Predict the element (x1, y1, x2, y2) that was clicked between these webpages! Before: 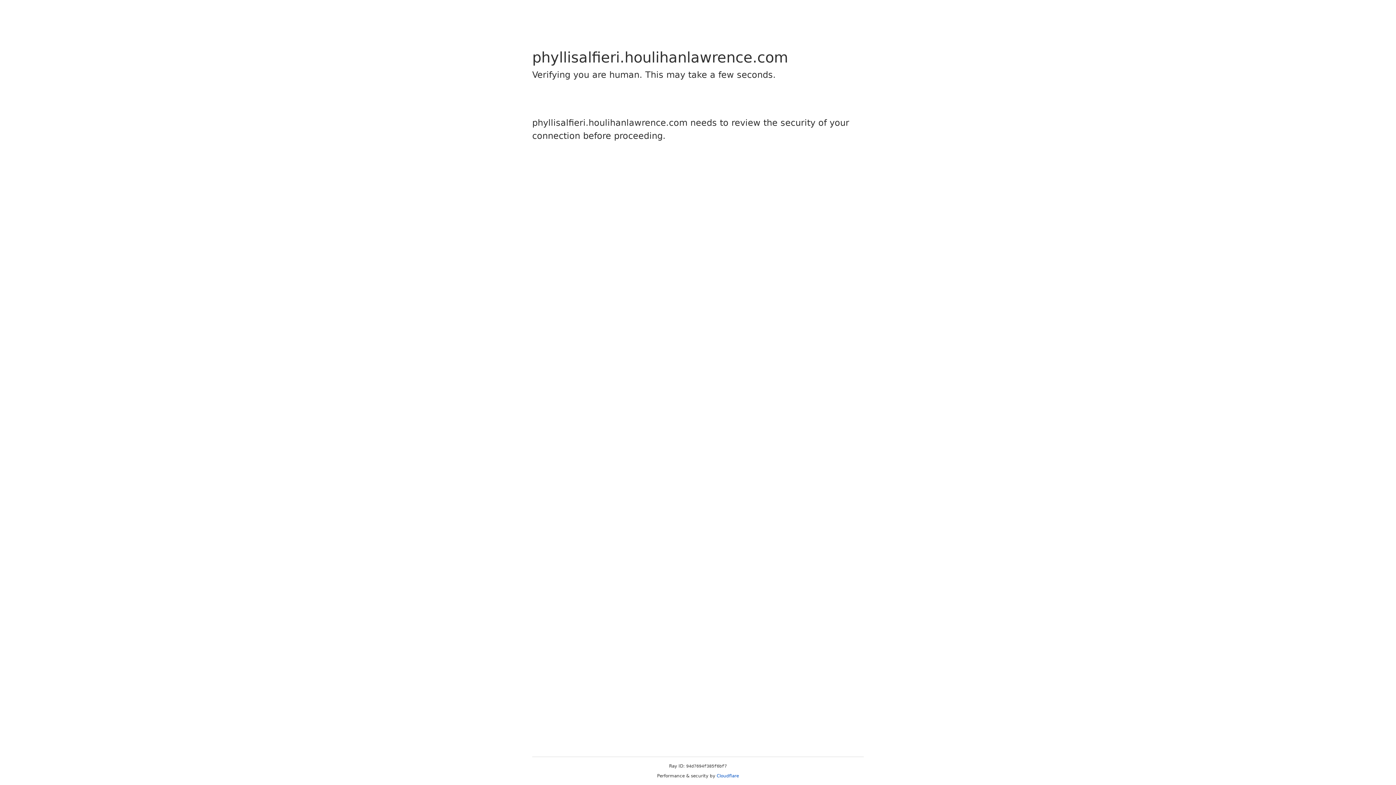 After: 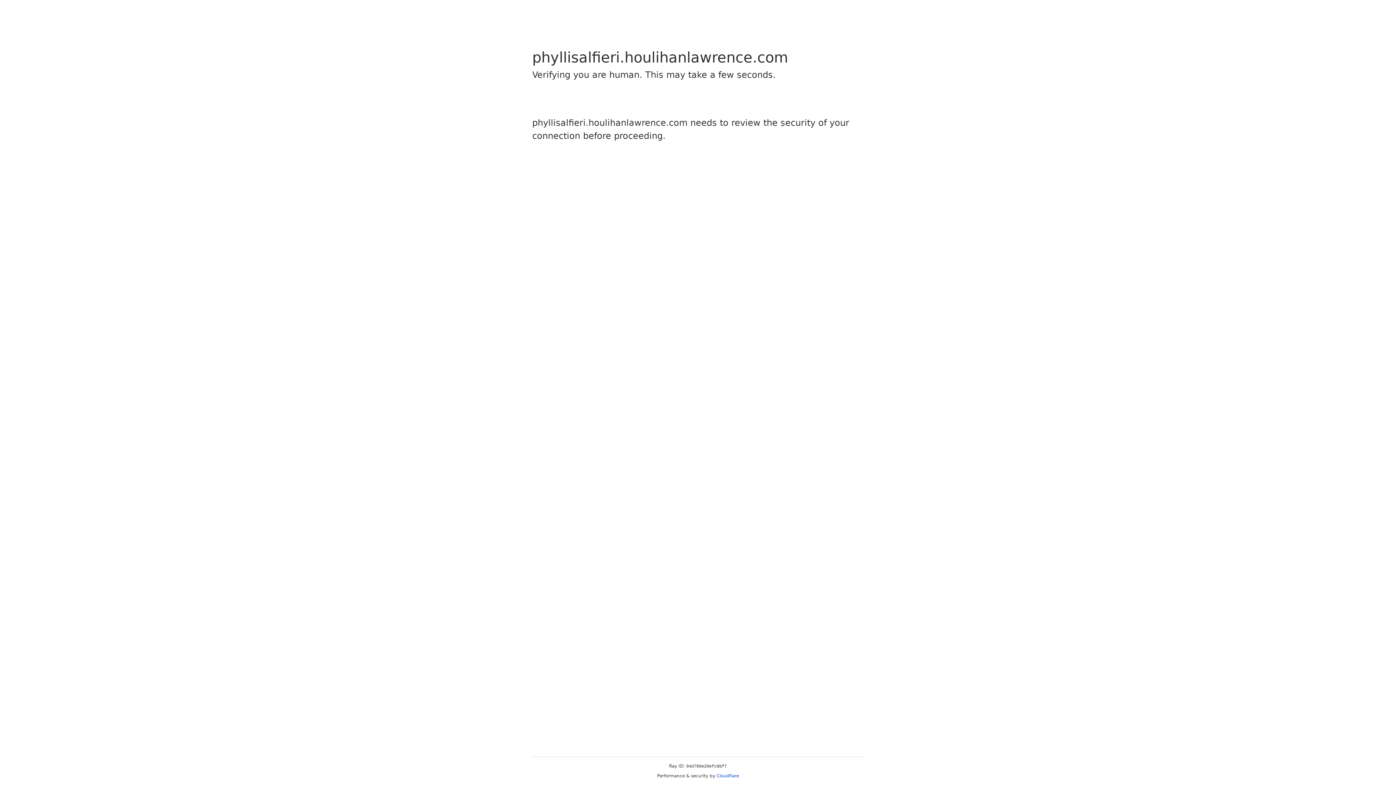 Action: bbox: (716, 773, 739, 778) label: Cloudflare